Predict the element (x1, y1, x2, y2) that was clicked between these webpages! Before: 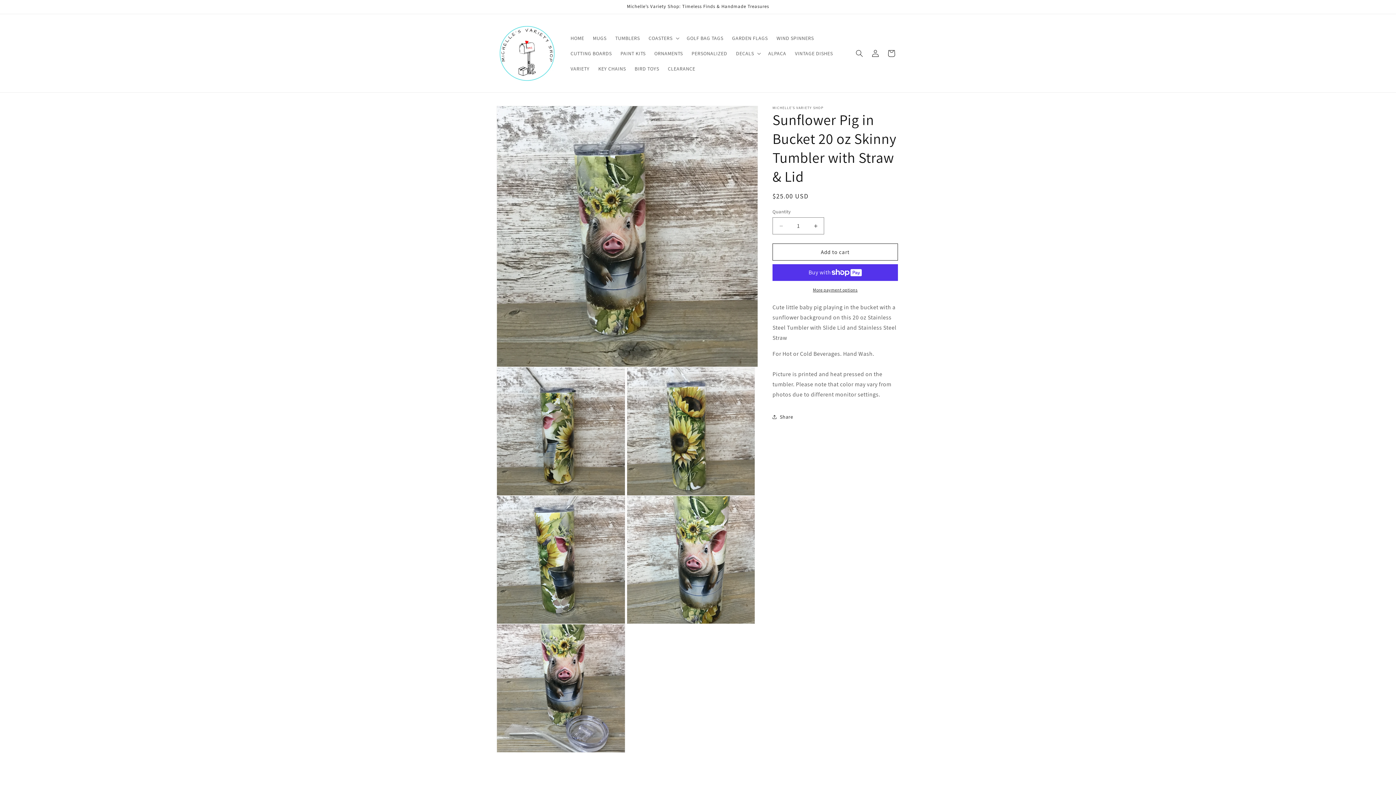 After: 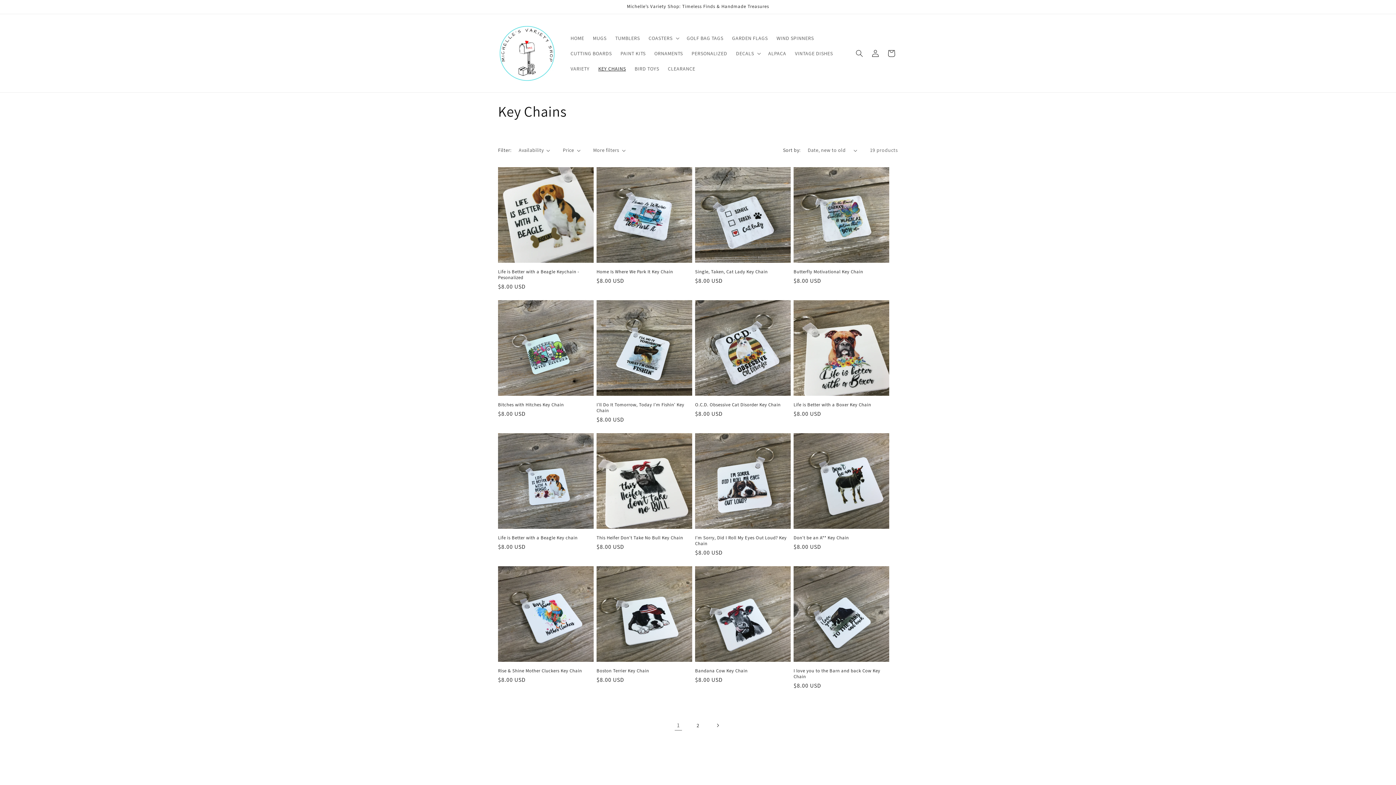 Action: bbox: (594, 60, 630, 76) label: KEY CHAINS